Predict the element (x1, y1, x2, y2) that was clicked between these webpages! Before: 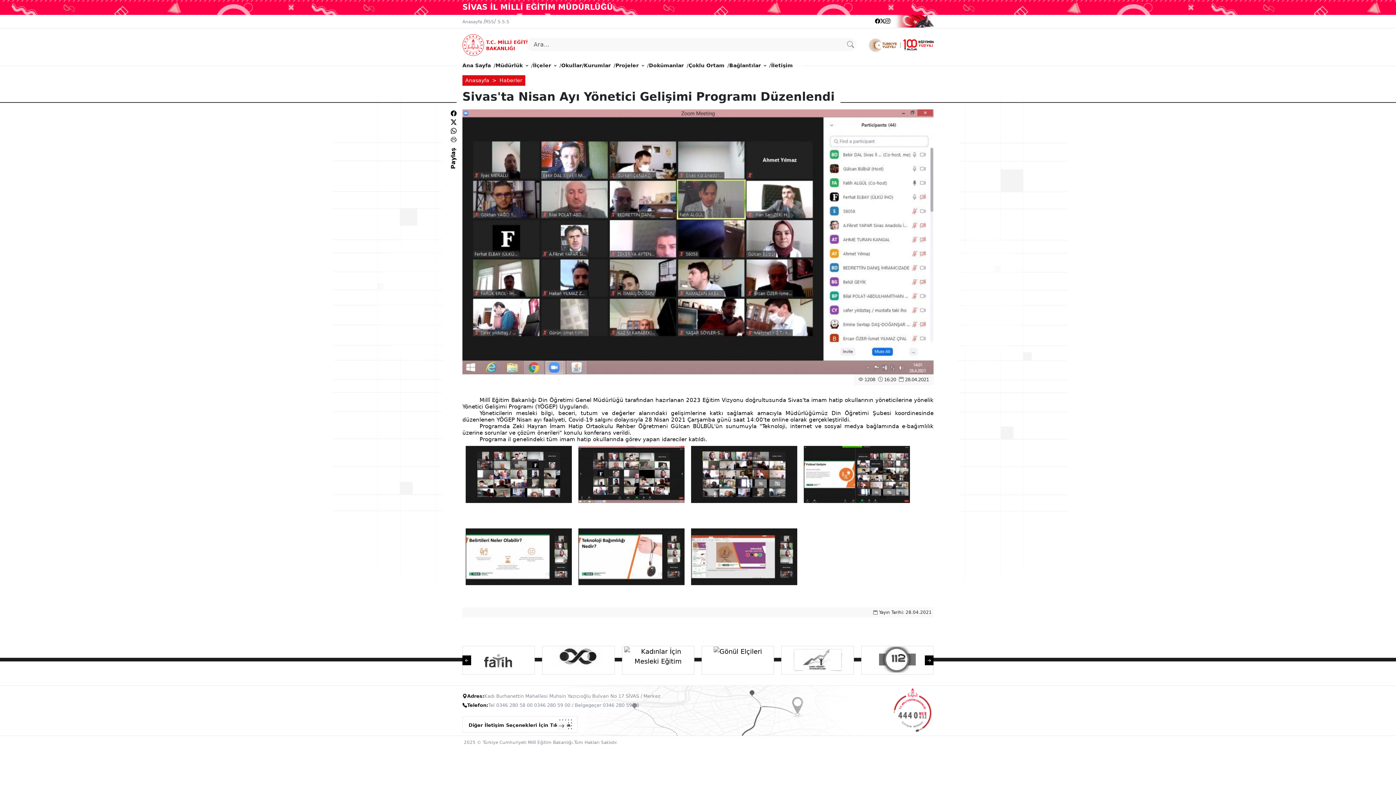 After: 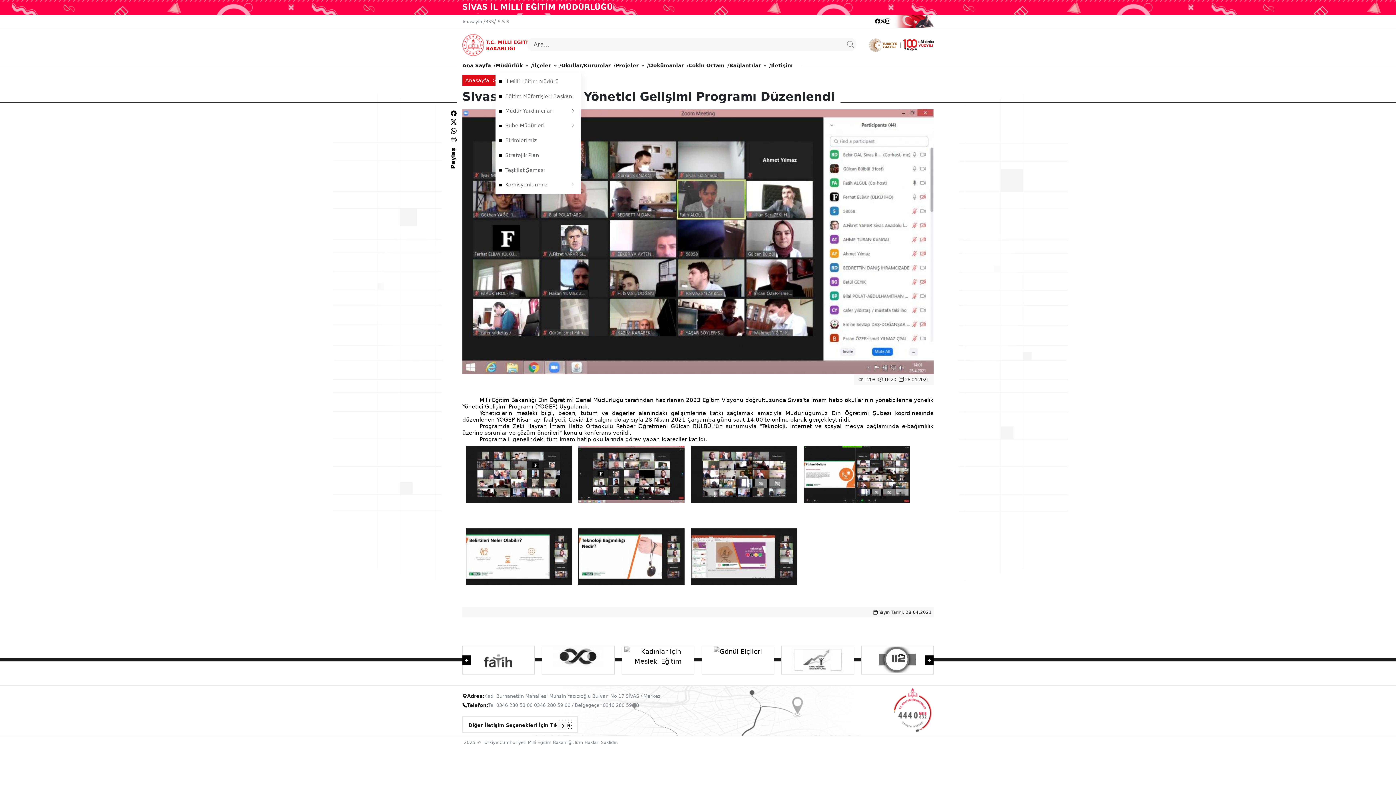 Action: label: Müdürlük bbox: (495, 58, 528, 72)